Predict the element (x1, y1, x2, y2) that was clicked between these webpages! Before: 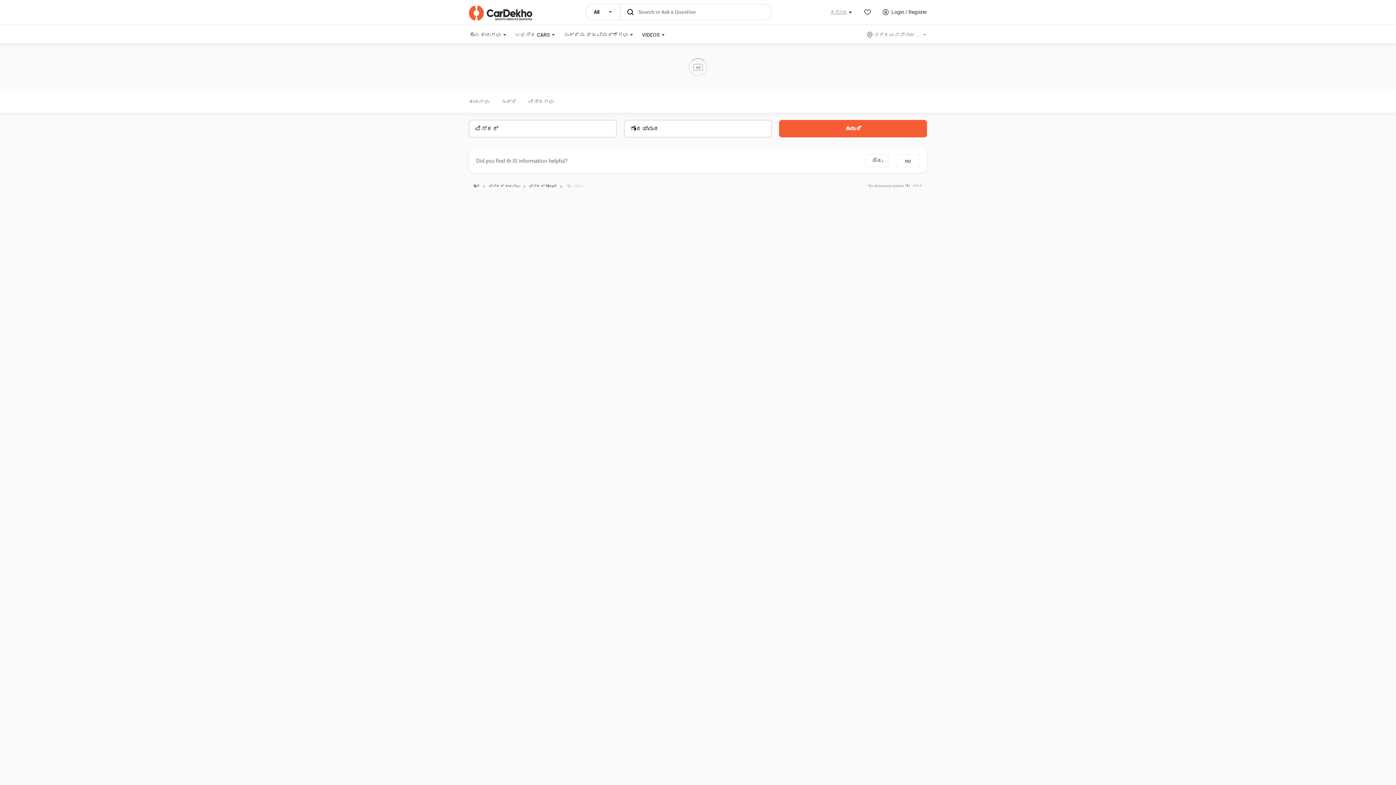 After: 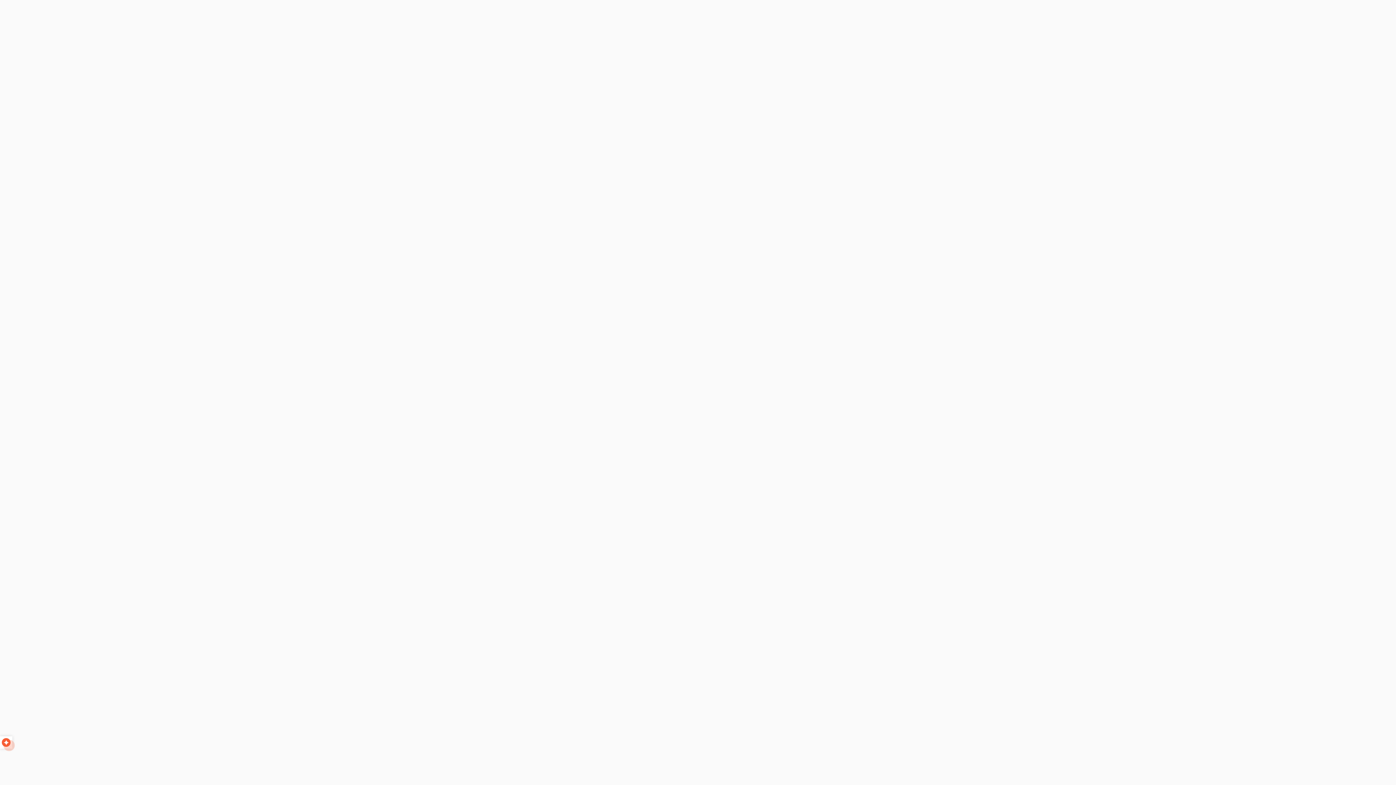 Action: bbox: (472, 280, 485, 292) label: ಹೋಮ್